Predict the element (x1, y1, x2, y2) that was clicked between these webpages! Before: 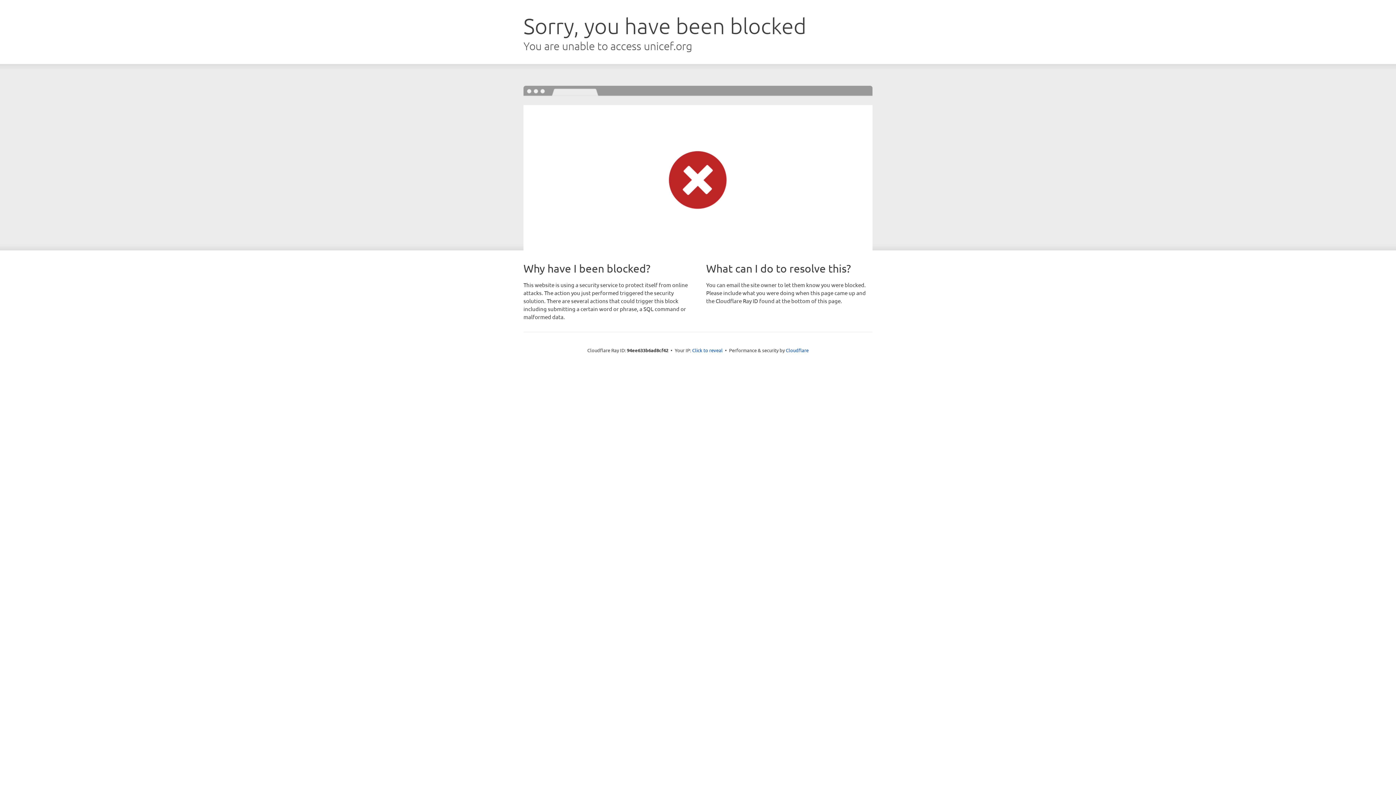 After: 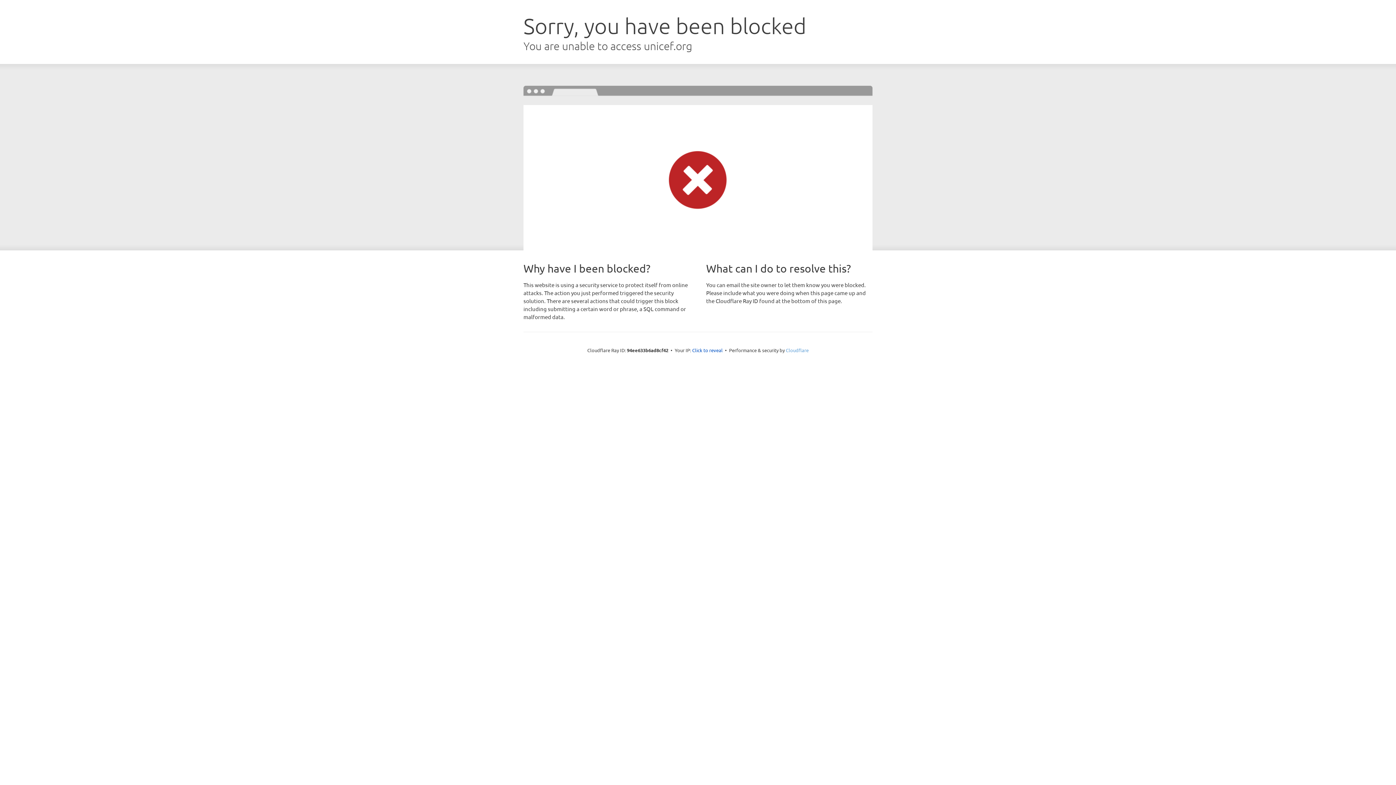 Action: bbox: (786, 347, 808, 353) label: Cloudflare